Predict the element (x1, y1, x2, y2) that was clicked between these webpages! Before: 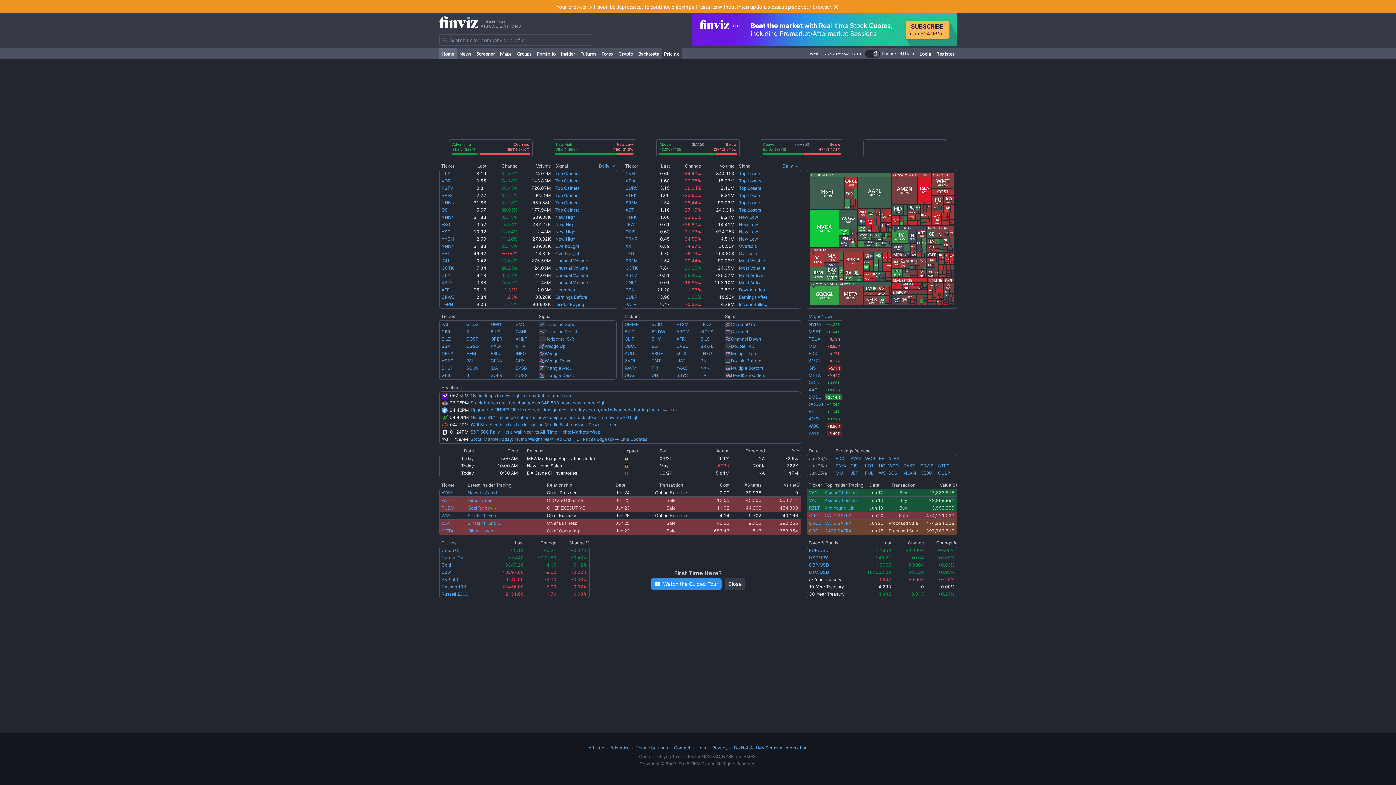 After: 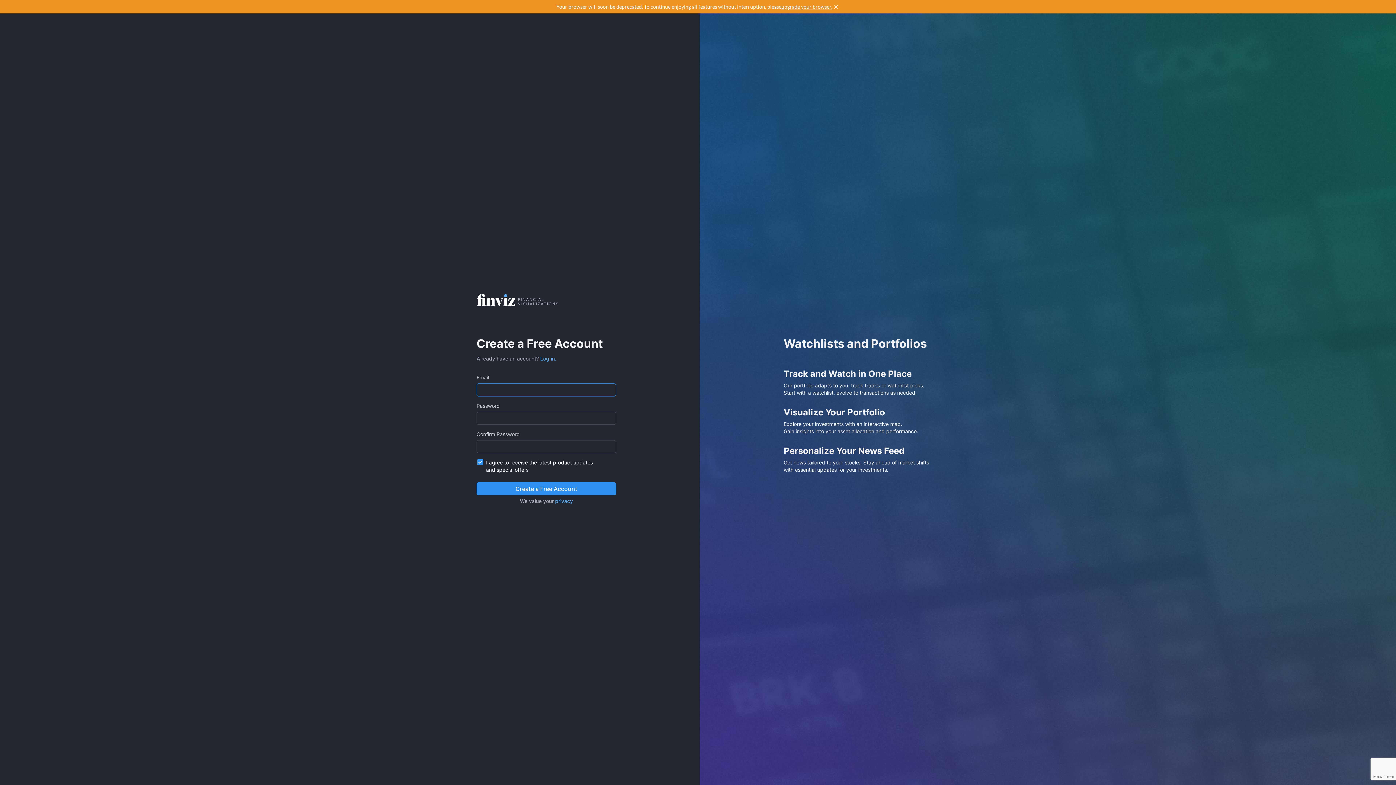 Action: bbox: (534, 48, 558, 59) label: Portfolio